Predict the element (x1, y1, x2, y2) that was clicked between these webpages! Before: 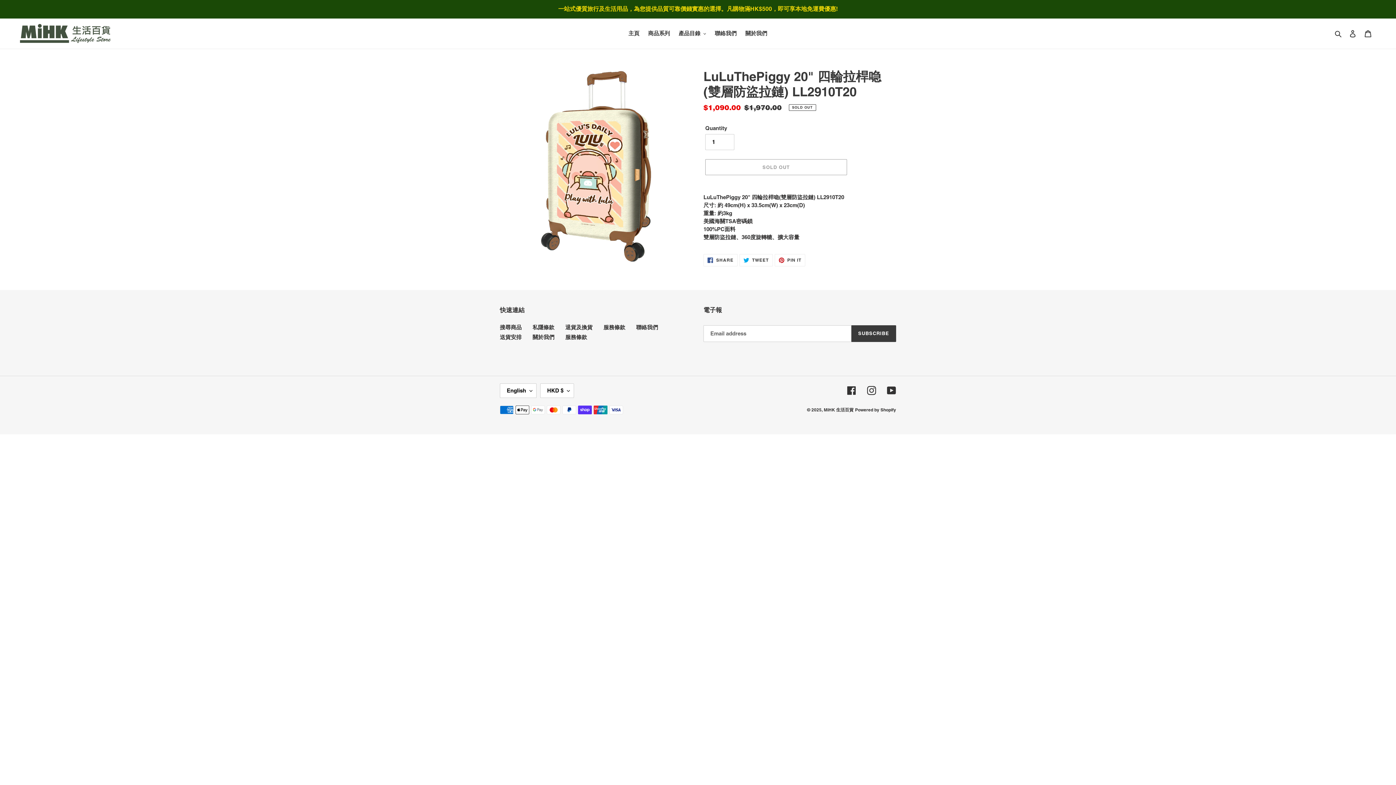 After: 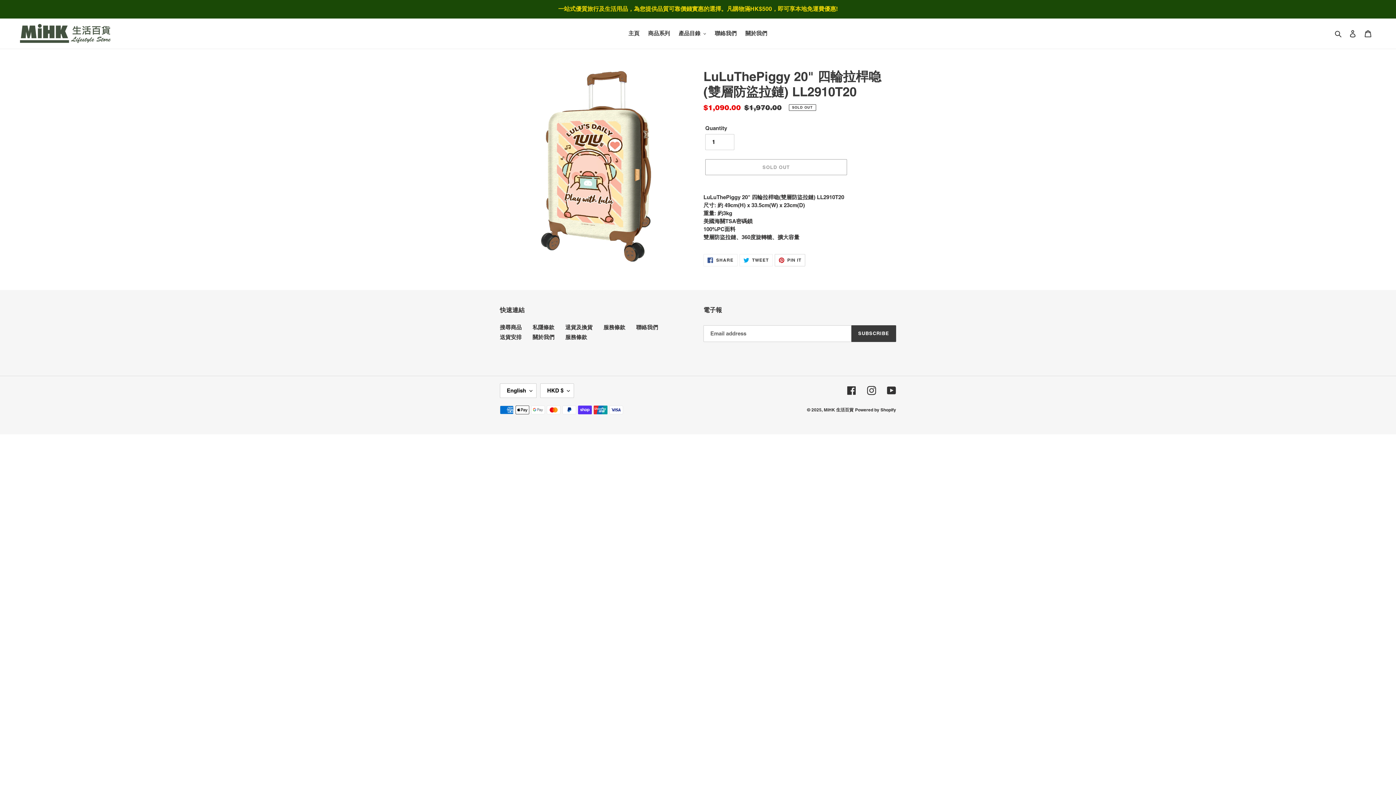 Action: bbox: (774, 254, 805, 266) label:  PIN IT
PIN ON PINTEREST